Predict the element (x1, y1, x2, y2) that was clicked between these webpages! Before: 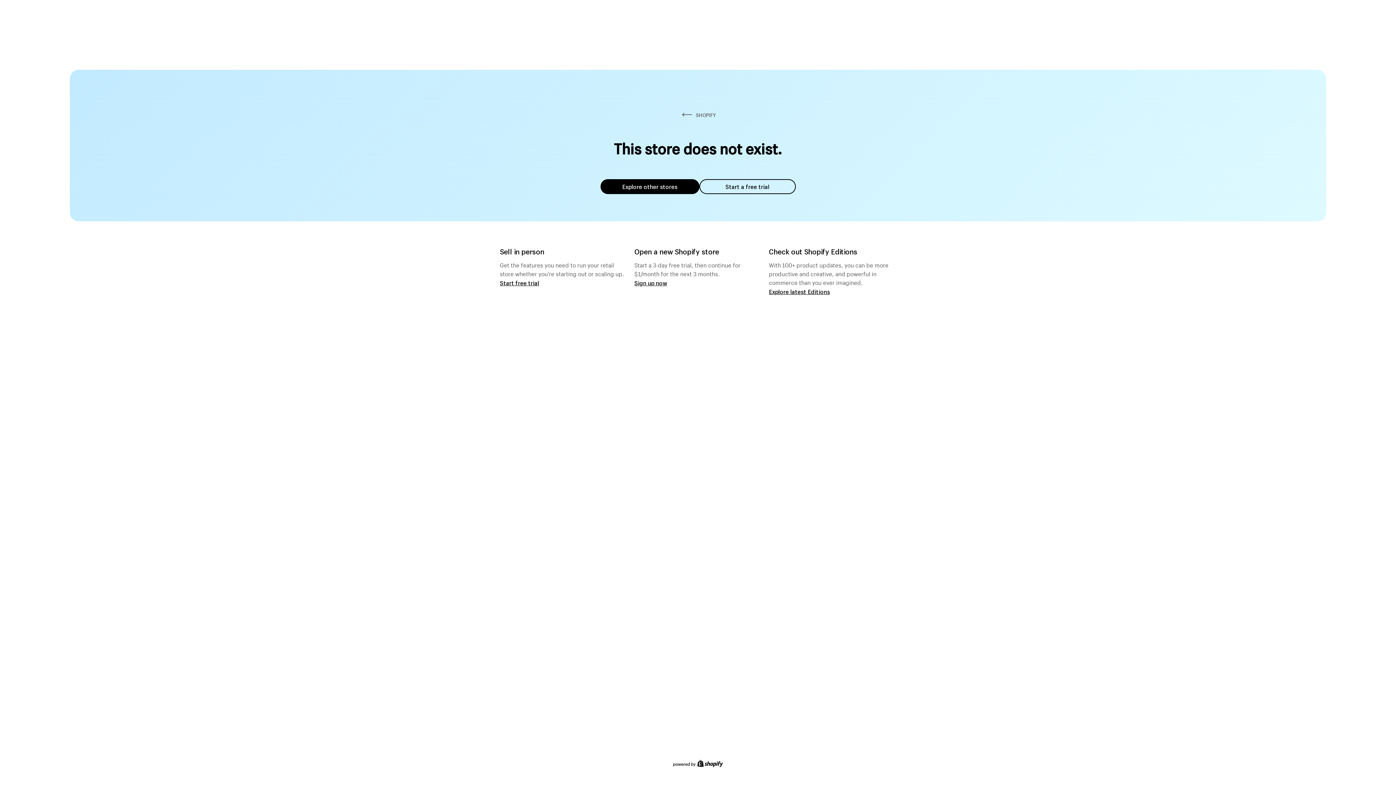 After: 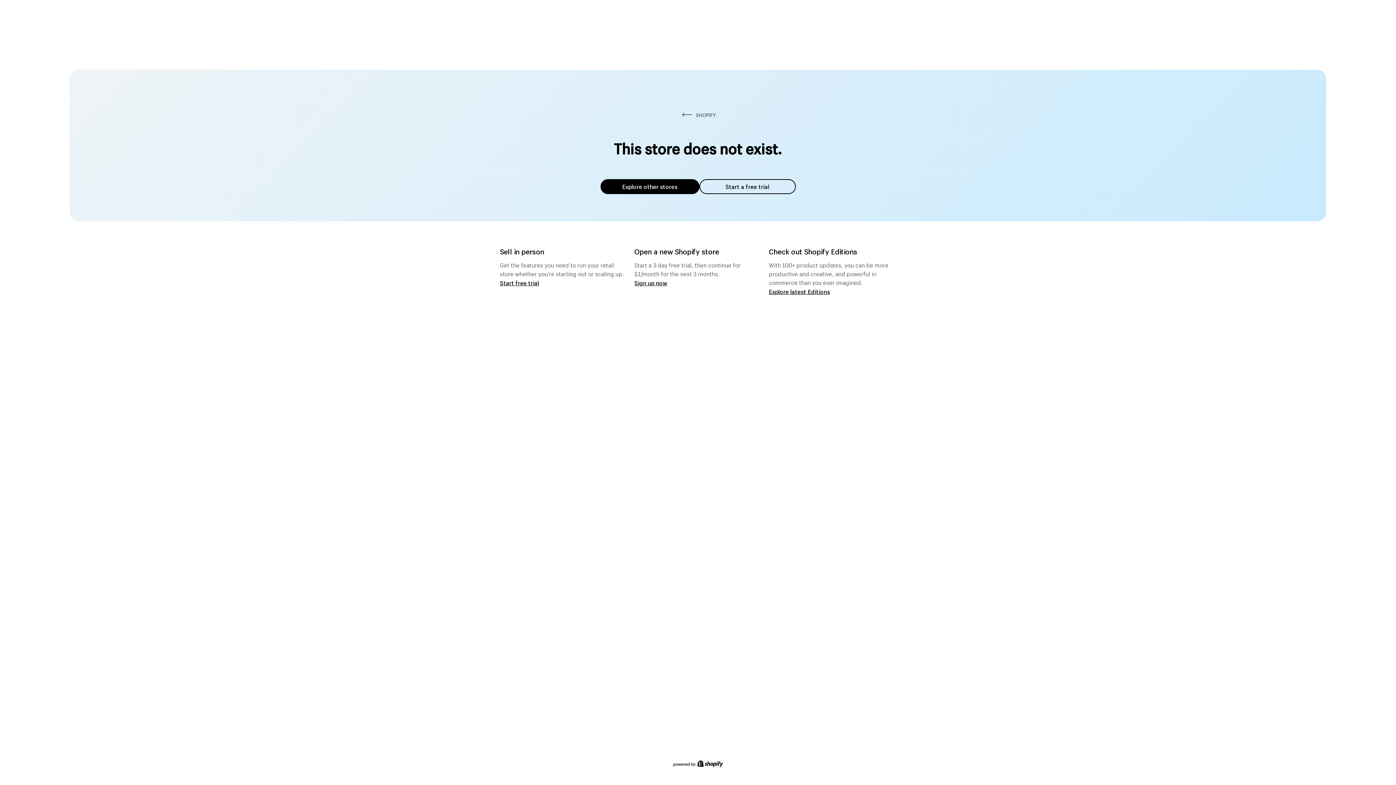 Action: bbox: (600, 179, 699, 194) label: Explore other stores